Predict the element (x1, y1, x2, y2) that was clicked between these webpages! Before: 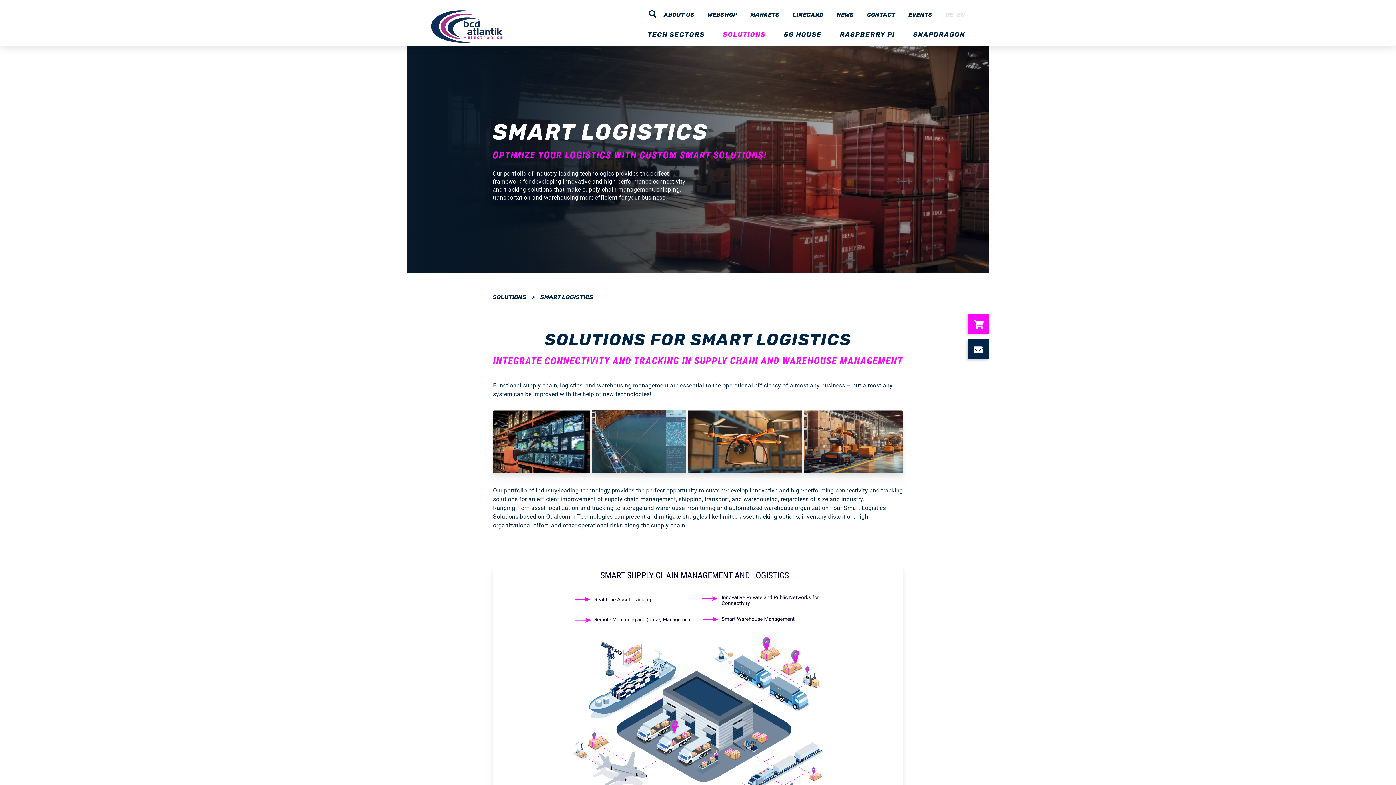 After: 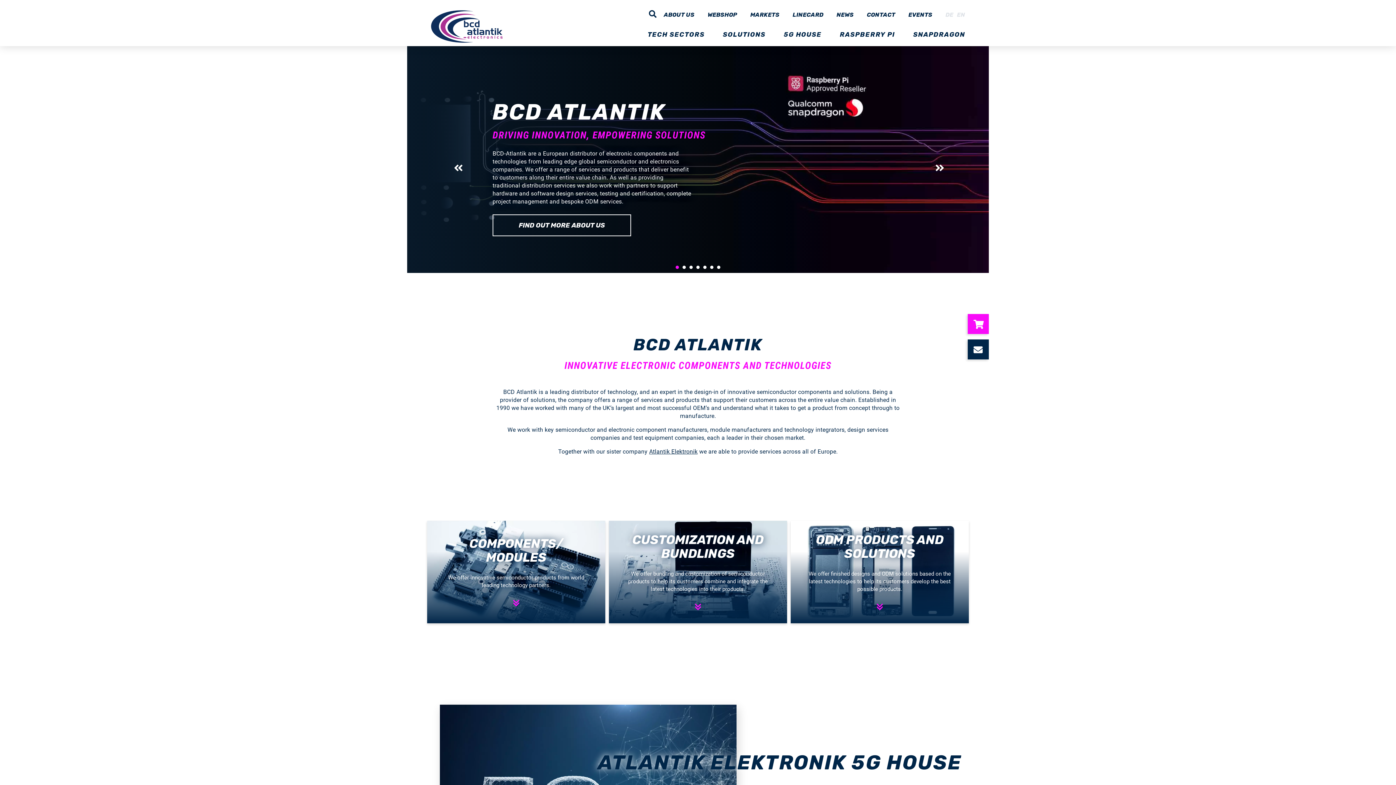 Action: label: EN bbox: (954, 11, 965, 18)